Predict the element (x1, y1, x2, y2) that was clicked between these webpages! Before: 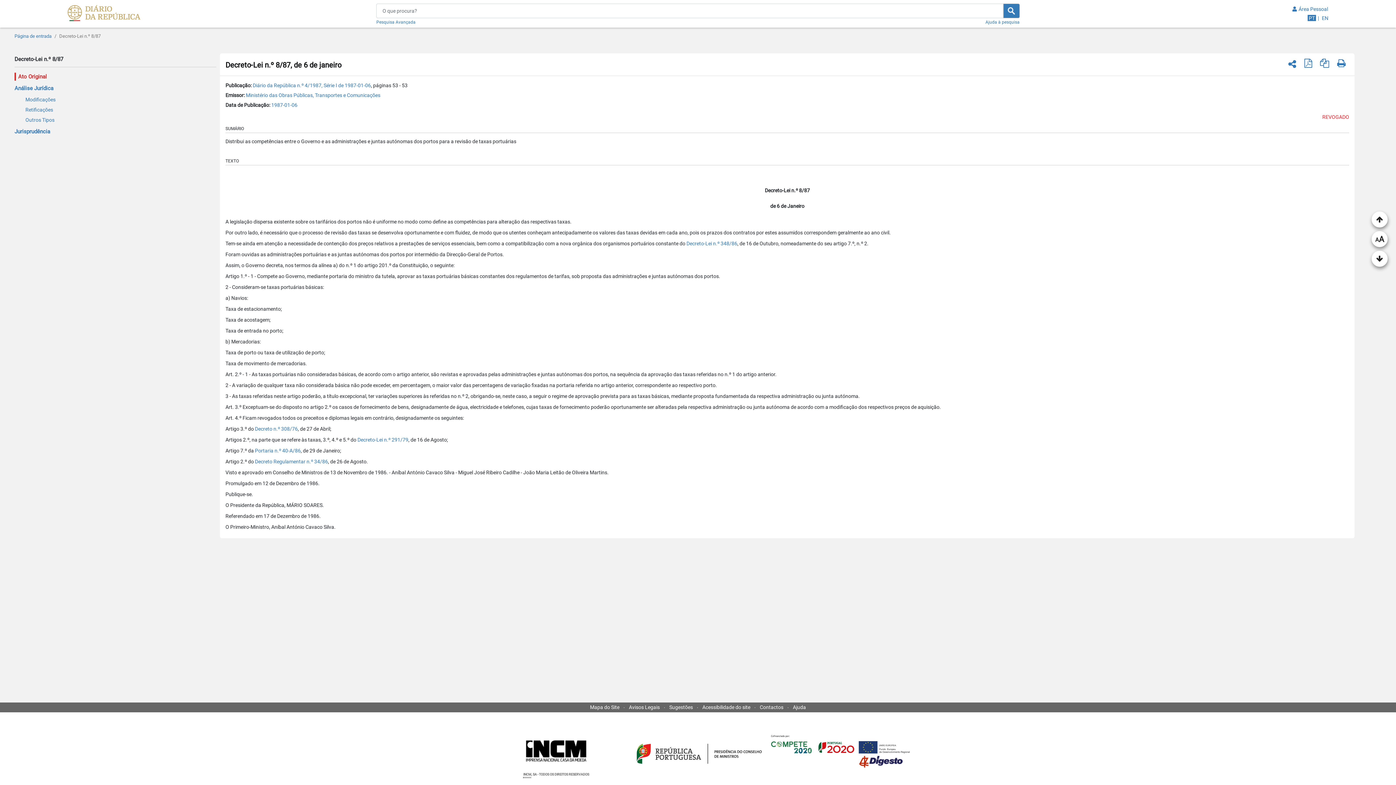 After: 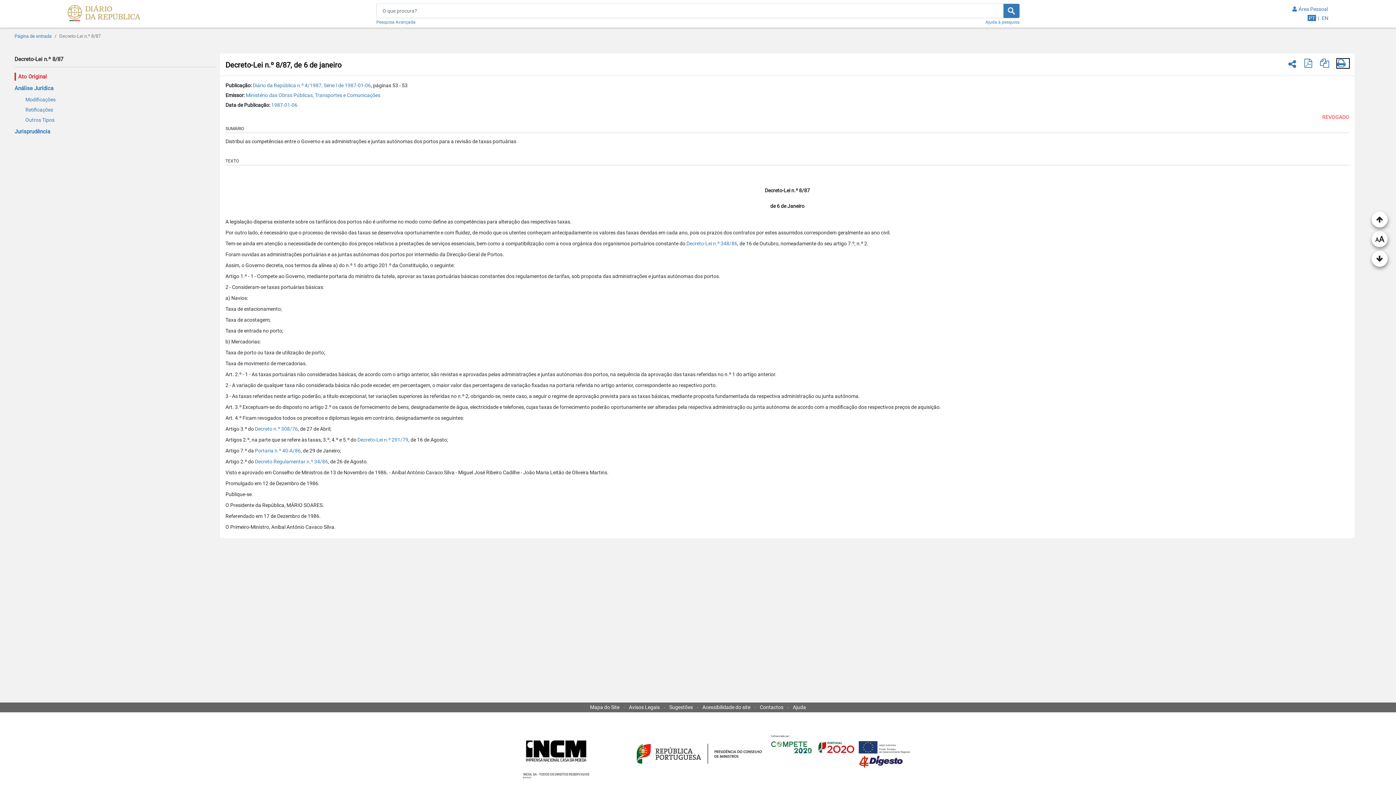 Action: label: Imprimir conteúdo desta página. bbox: (1340, 60, 1349, 65)